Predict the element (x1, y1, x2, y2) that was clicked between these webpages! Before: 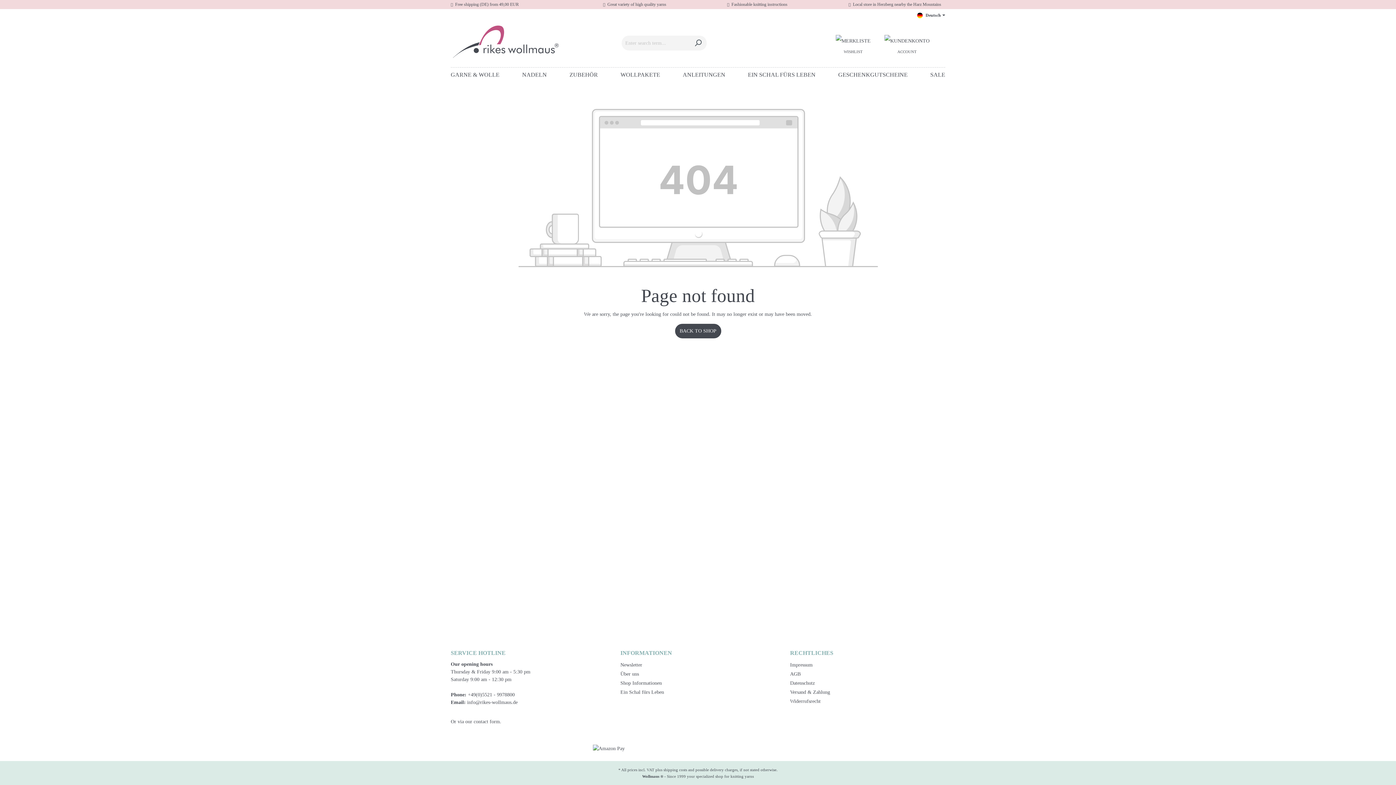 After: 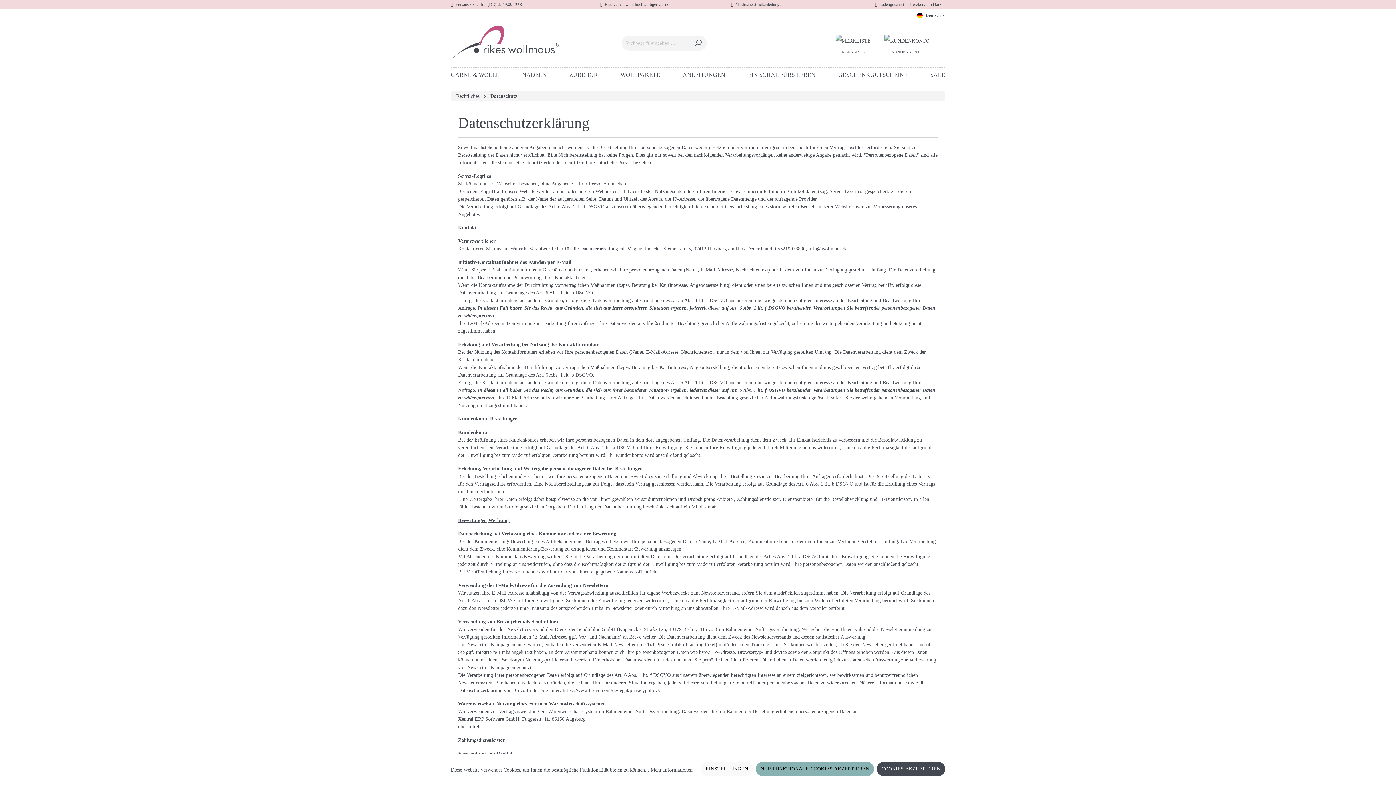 Action: label: Datenschutz bbox: (790, 680, 815, 686)